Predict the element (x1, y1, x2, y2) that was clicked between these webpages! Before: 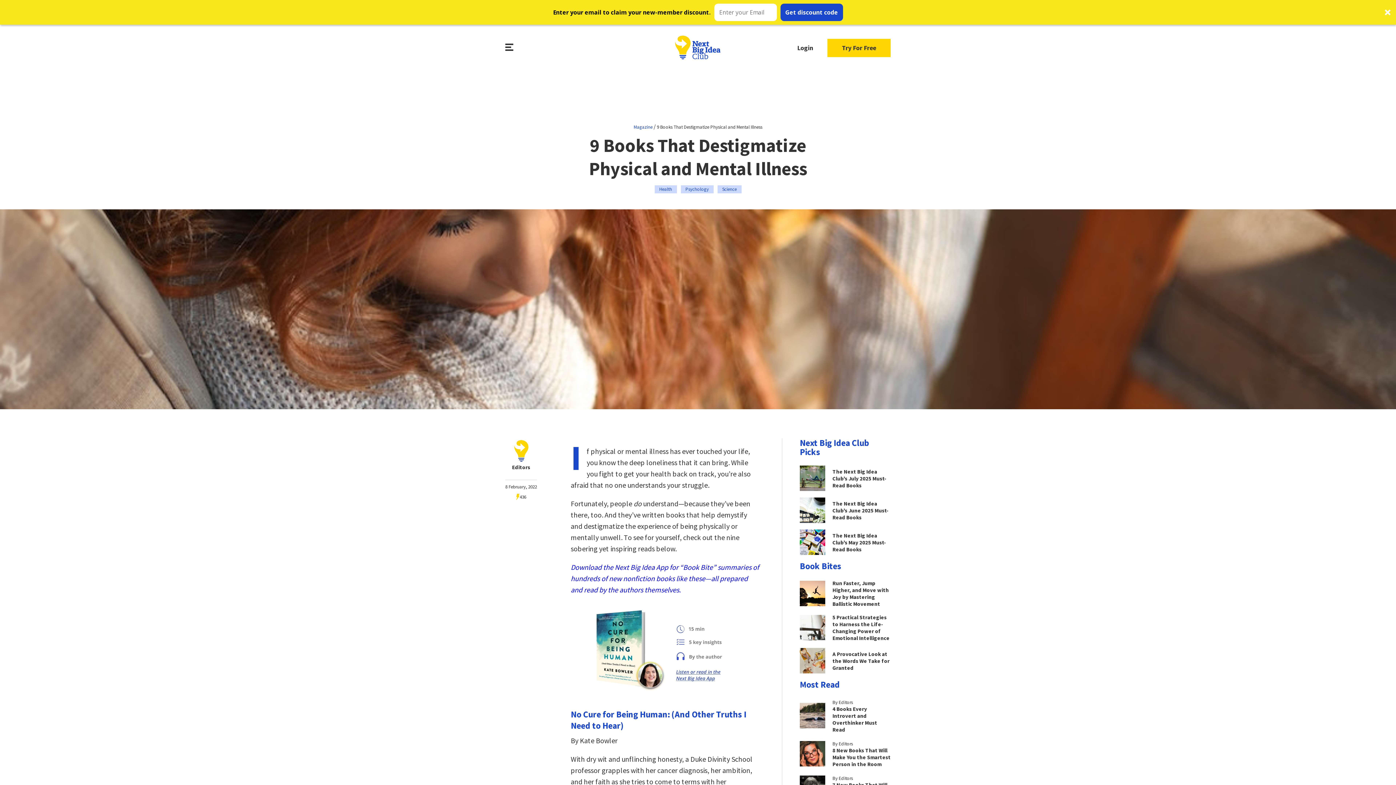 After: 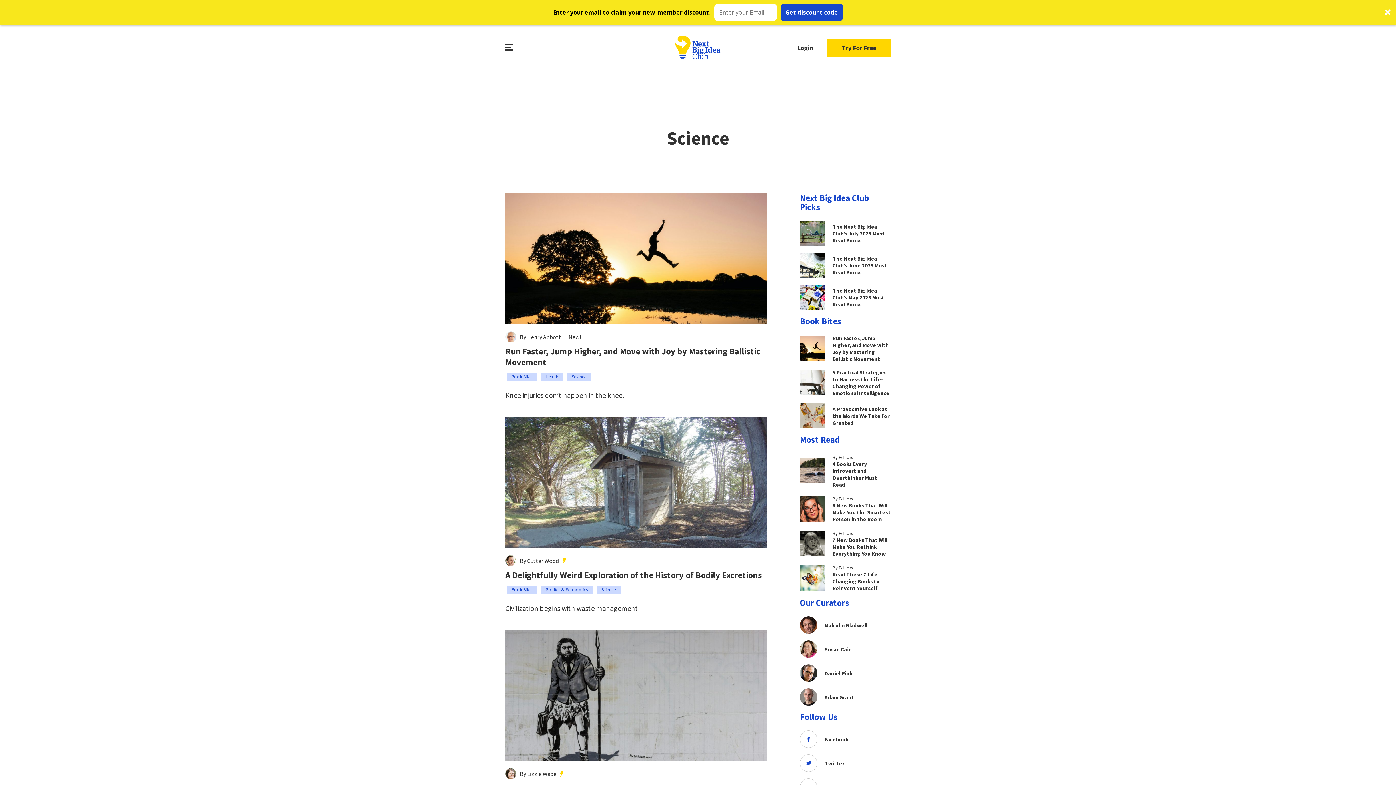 Action: bbox: (717, 185, 741, 193) label: Science